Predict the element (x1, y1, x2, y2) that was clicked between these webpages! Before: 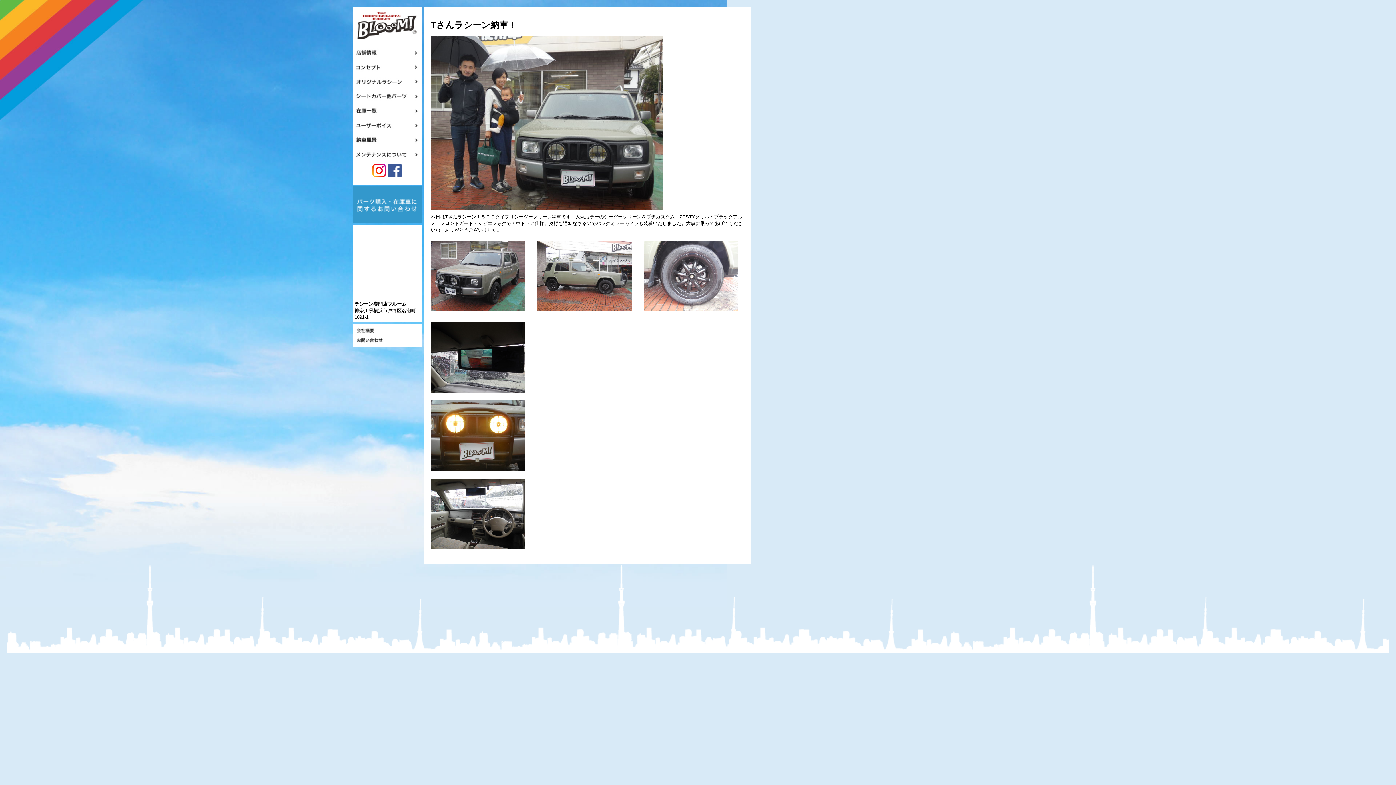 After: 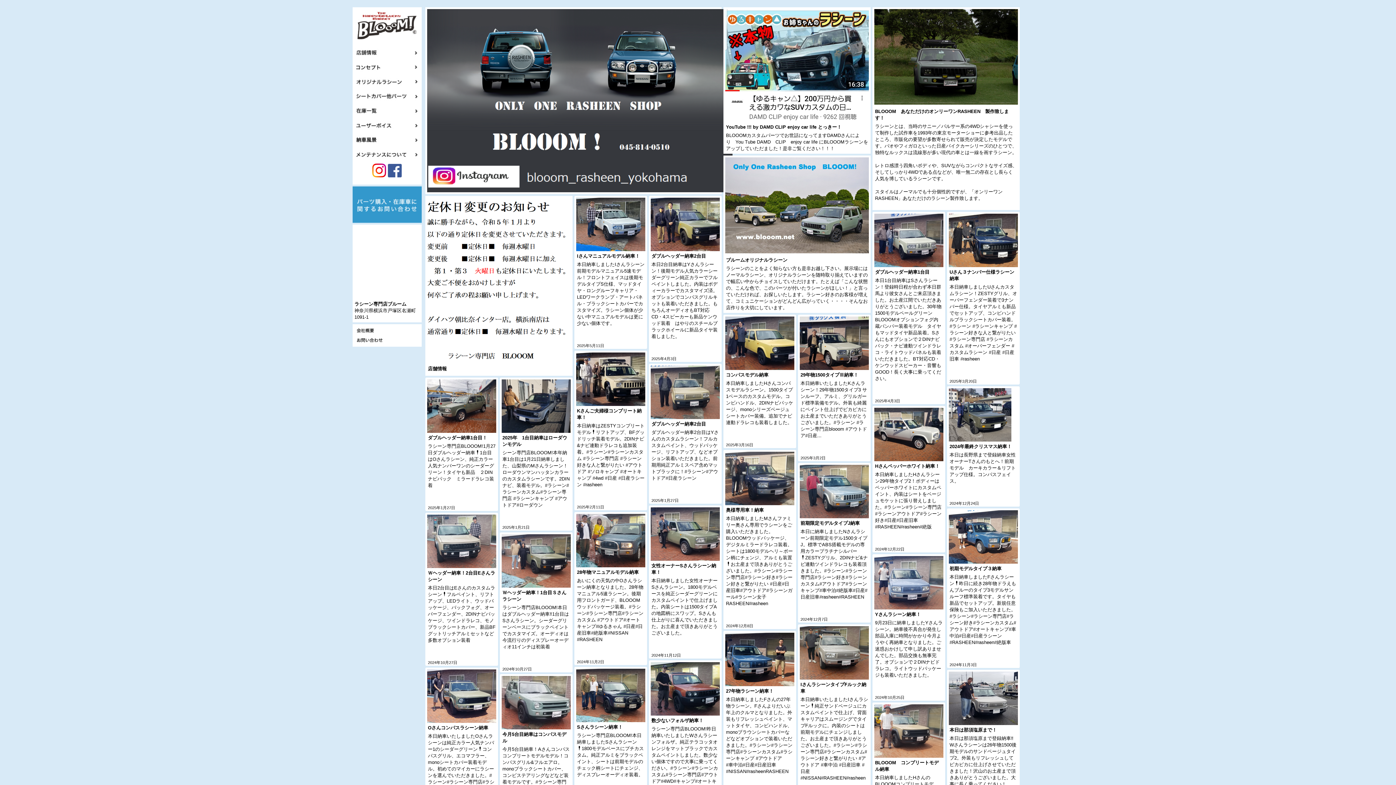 Action: bbox: (352, 37, 421, 42)